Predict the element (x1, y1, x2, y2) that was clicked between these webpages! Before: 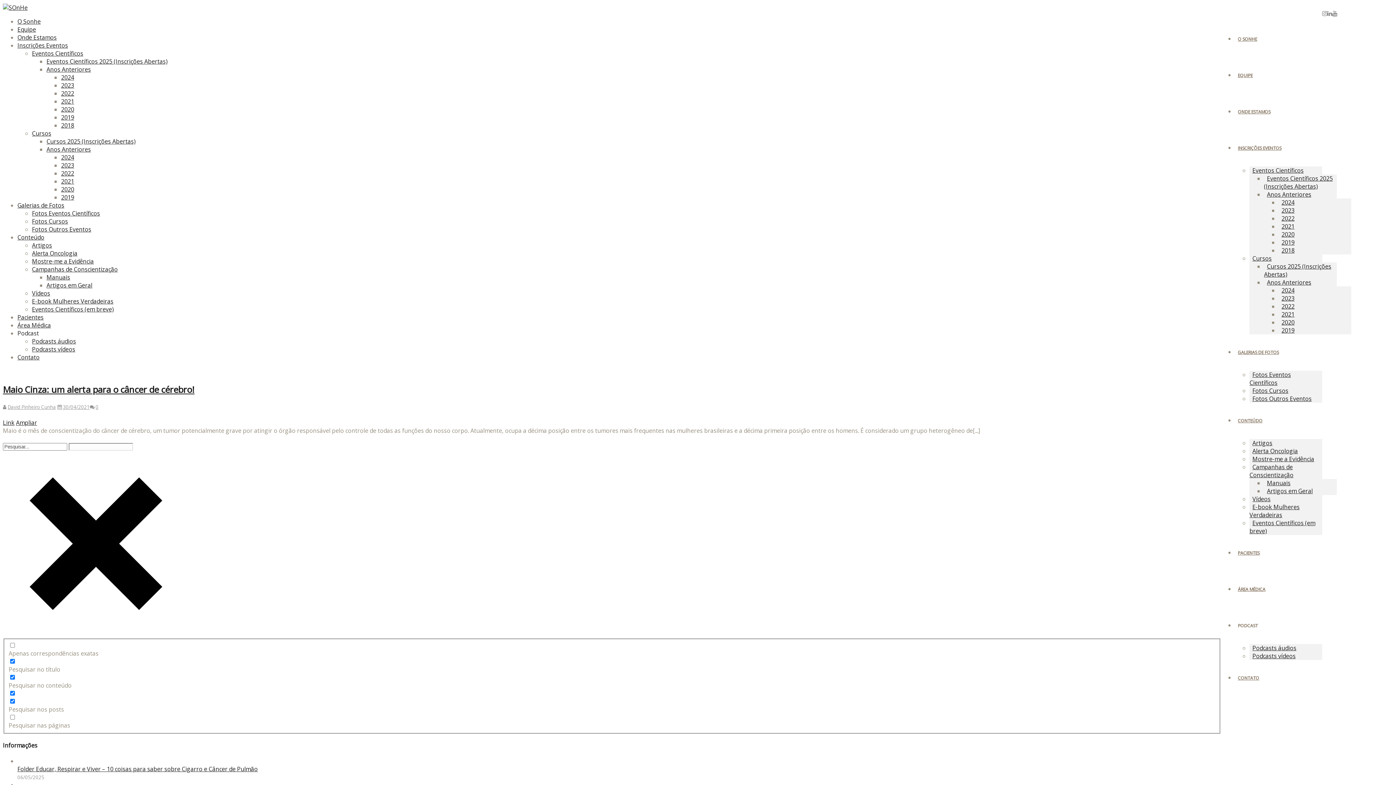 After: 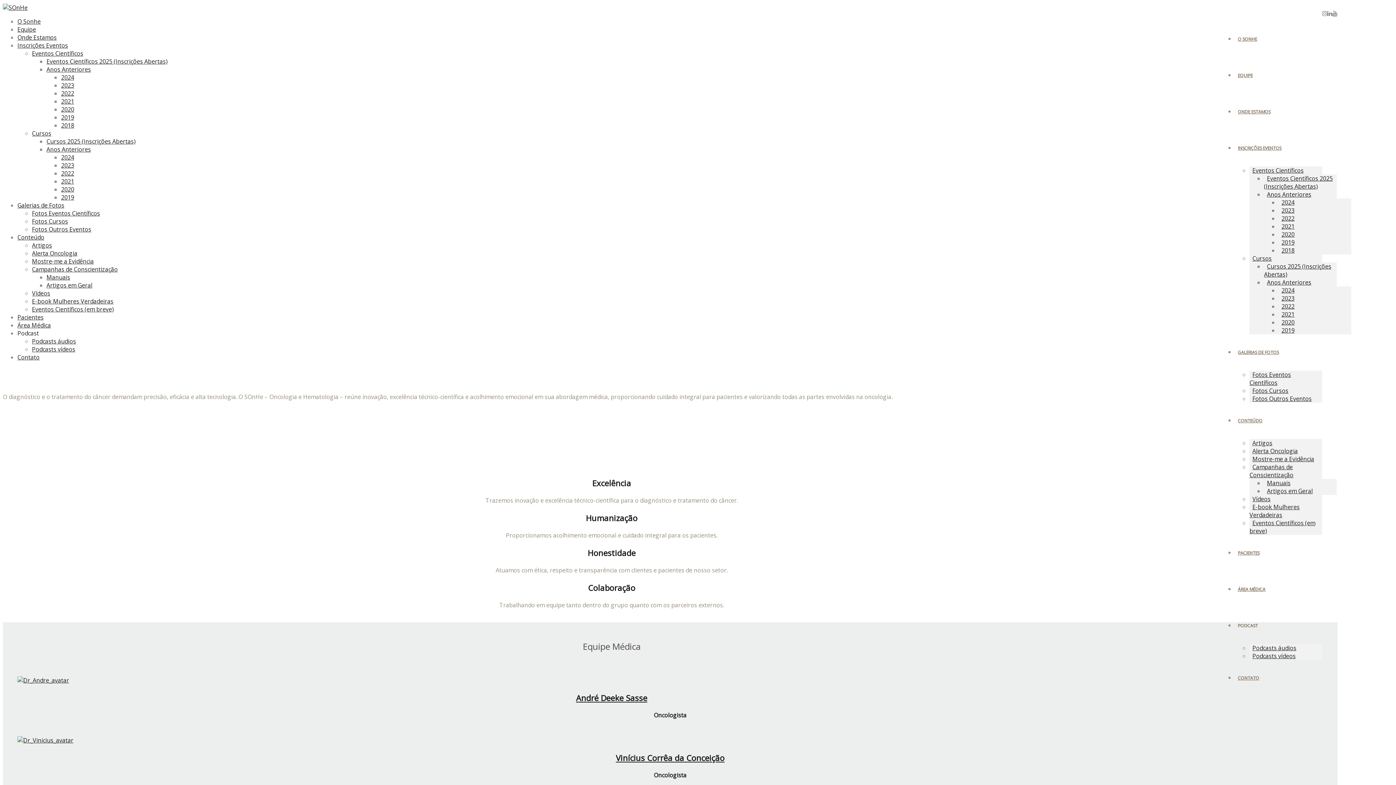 Action: bbox: (2, 3, 27, 11)